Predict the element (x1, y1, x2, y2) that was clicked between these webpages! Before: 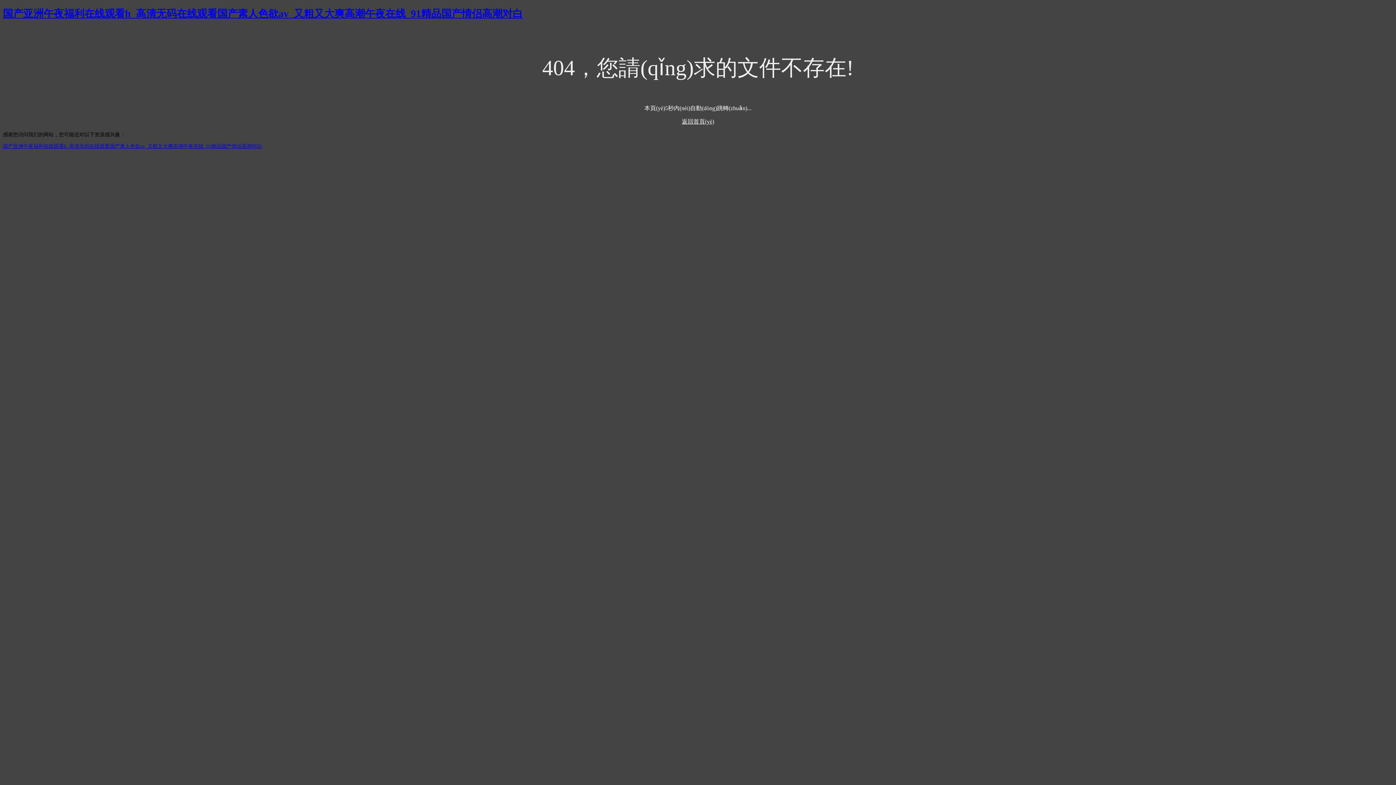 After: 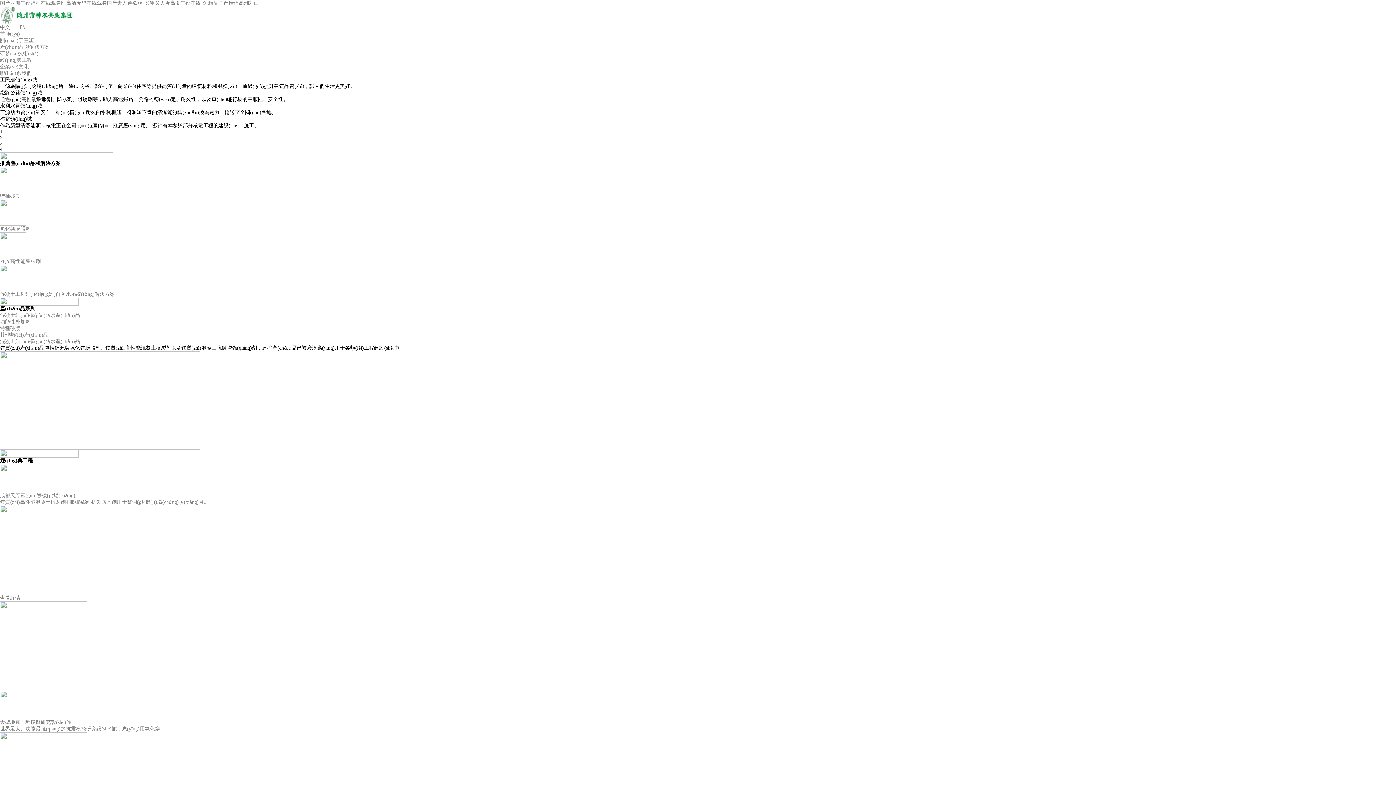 Action: label: 国产亚洲午夜福利在线观看h_高清无码在线观看国产素人色欲av_又粗又大爽高潮午夜在线_91精品国产情侣高潮对白 bbox: (2, 7, 522, 19)